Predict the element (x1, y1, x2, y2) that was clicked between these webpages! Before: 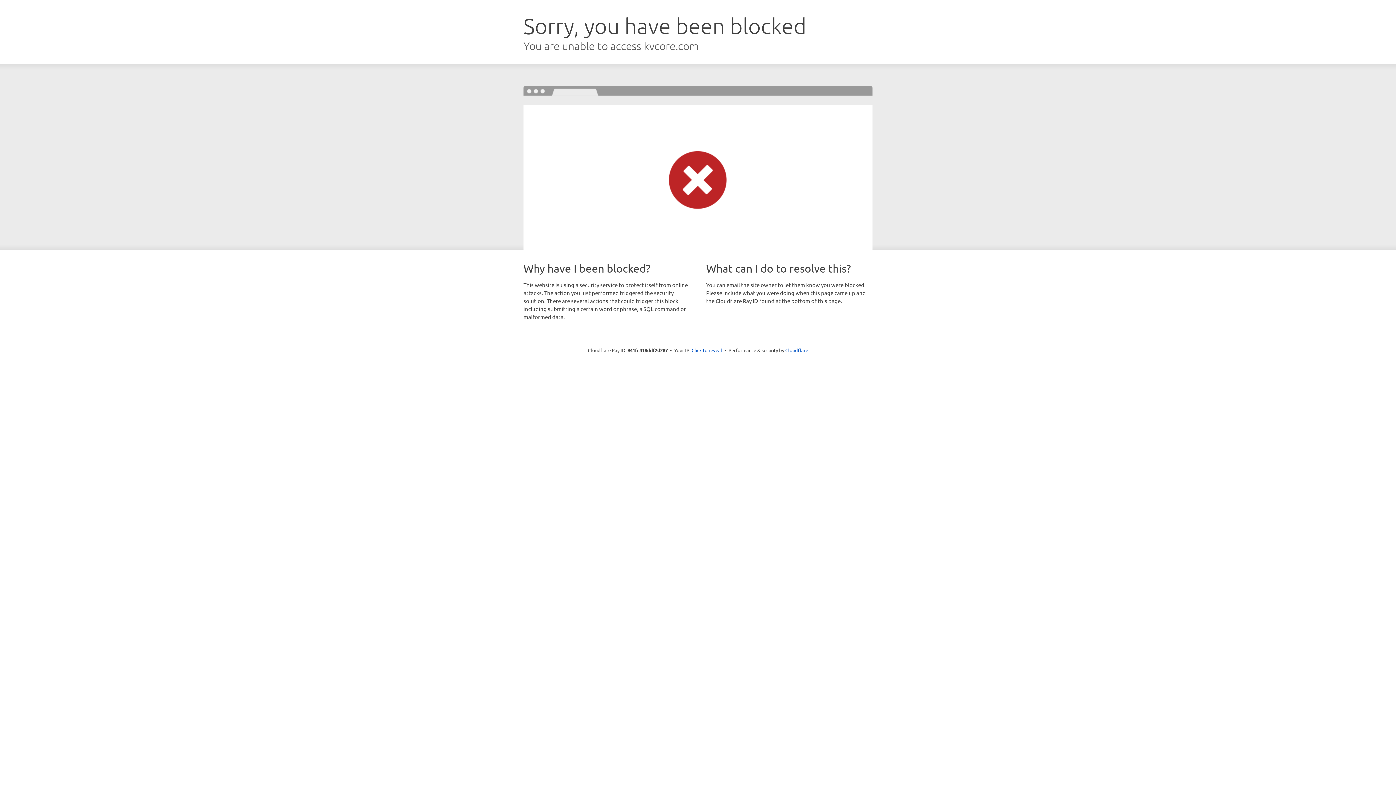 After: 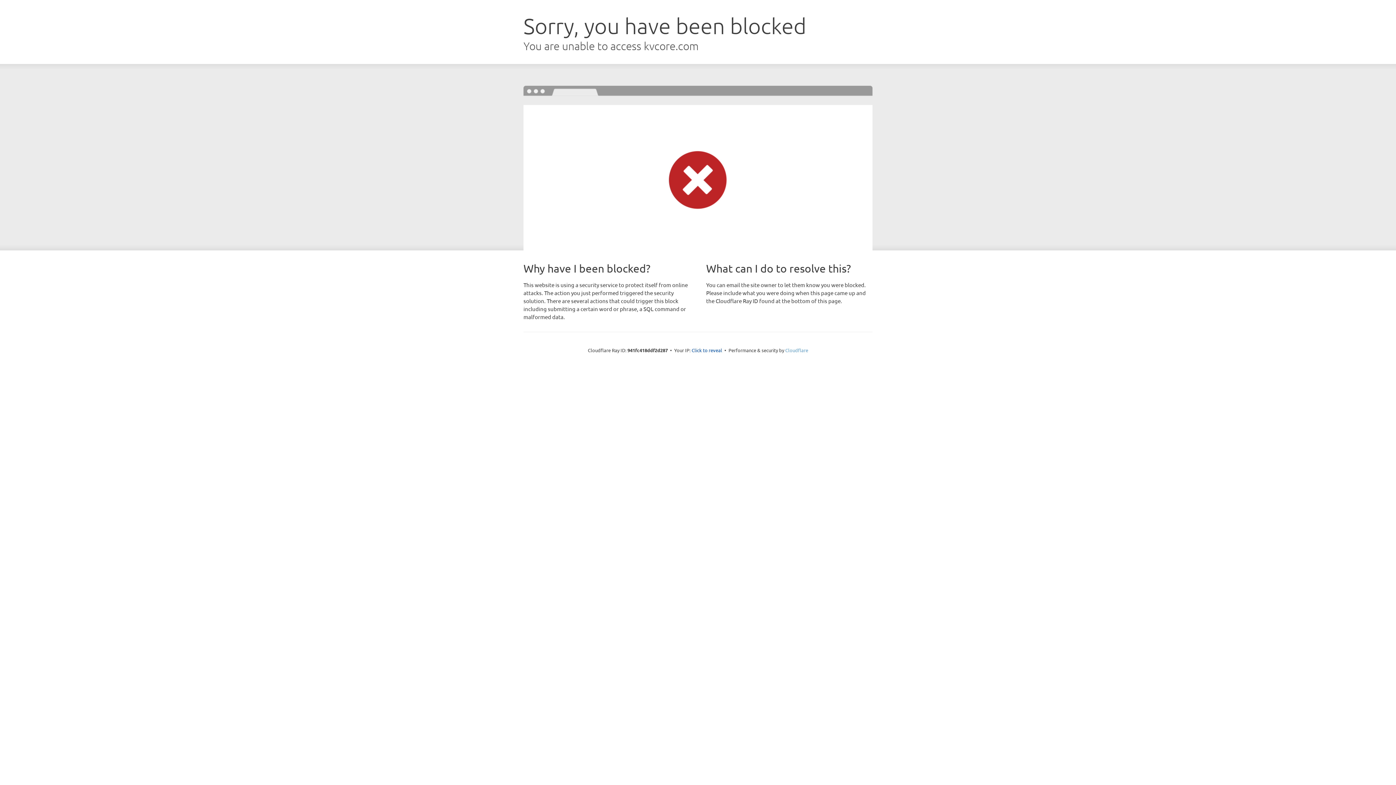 Action: label: Cloudflare bbox: (785, 347, 808, 353)